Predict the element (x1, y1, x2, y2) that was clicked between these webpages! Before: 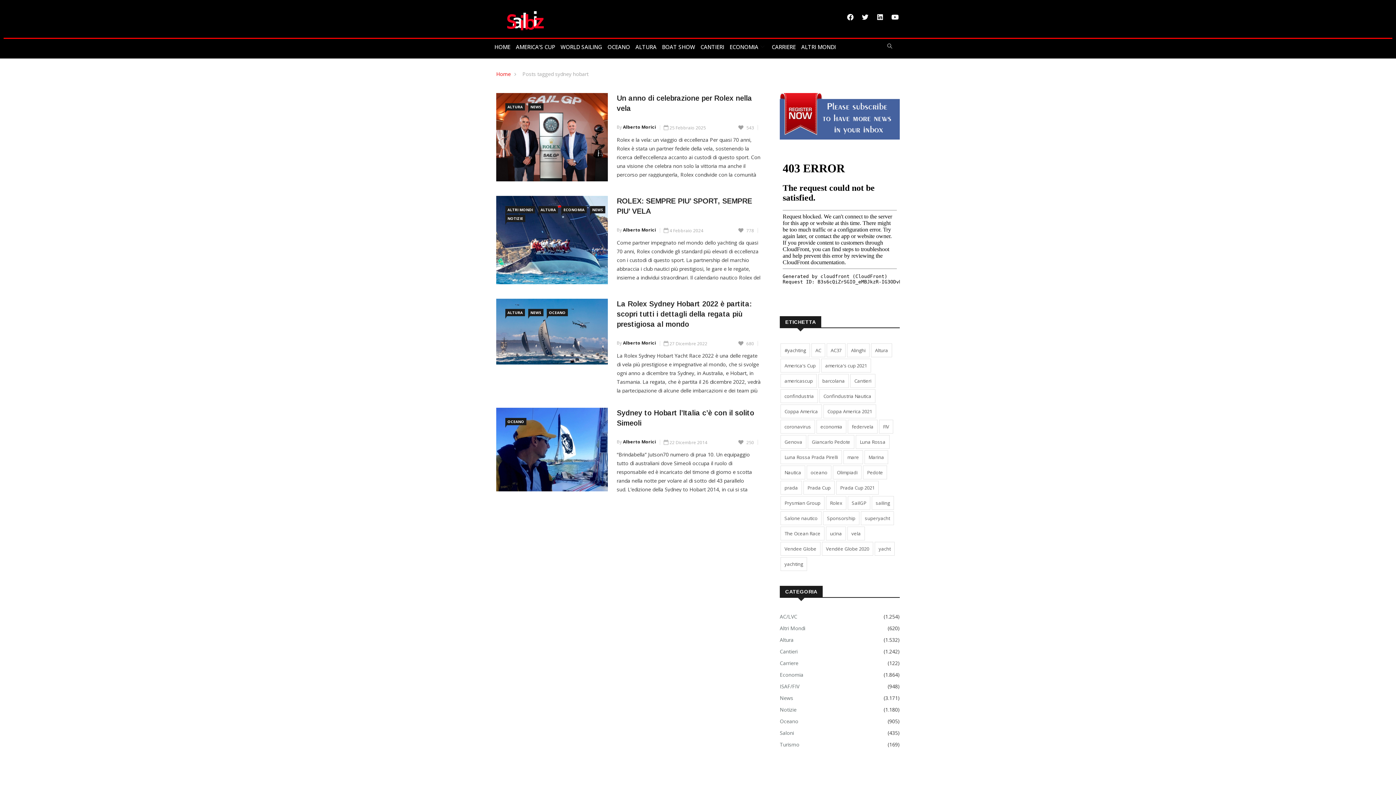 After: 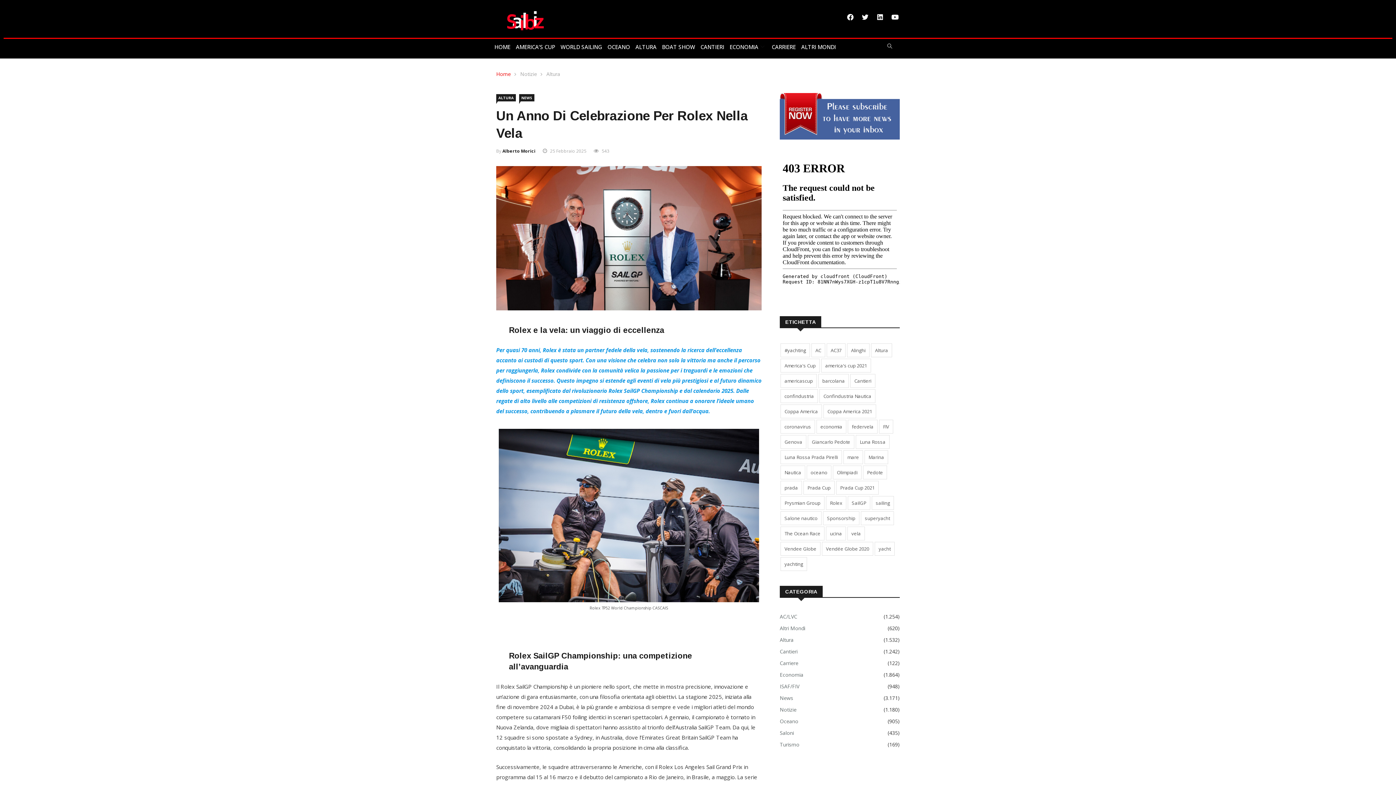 Action: bbox: (663, 124, 706, 130) label:  25 Febbraio 2025